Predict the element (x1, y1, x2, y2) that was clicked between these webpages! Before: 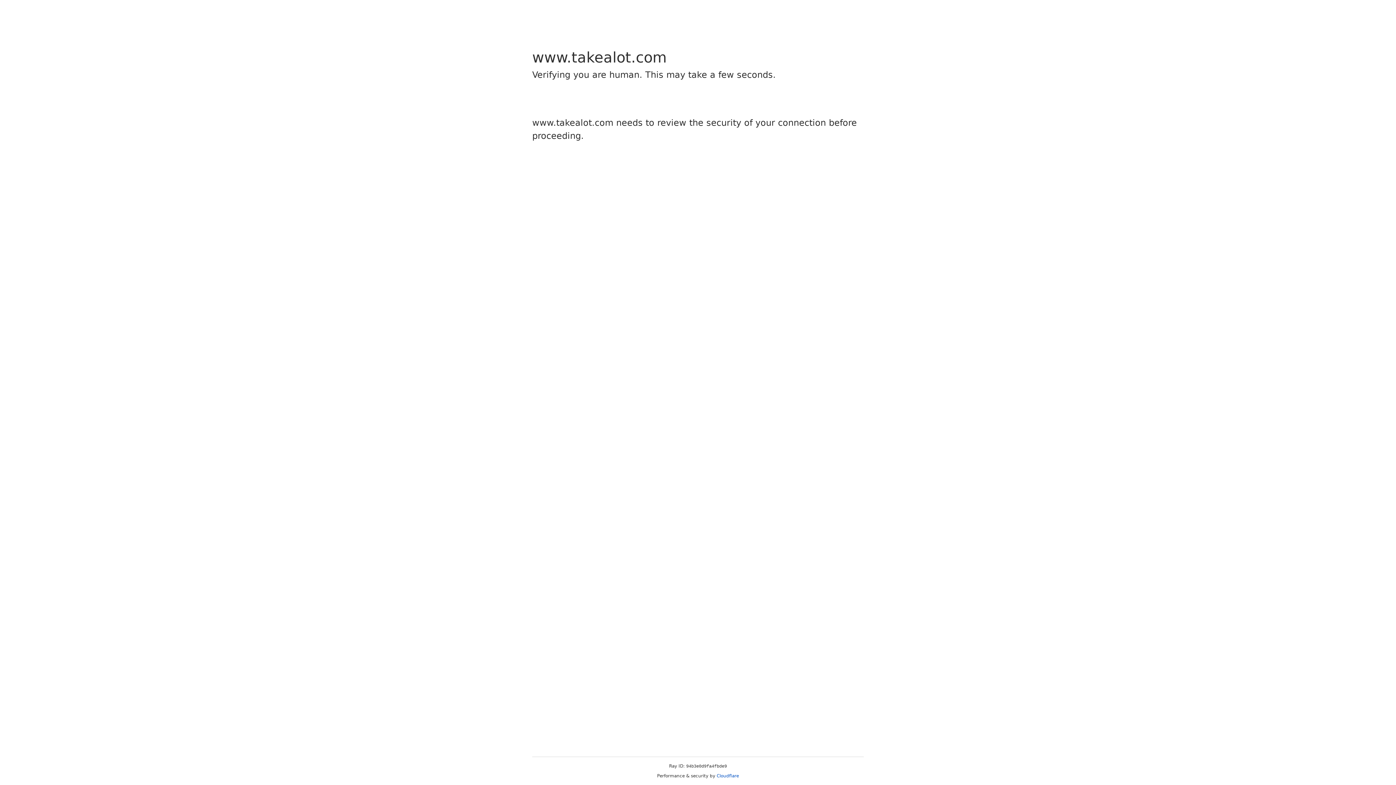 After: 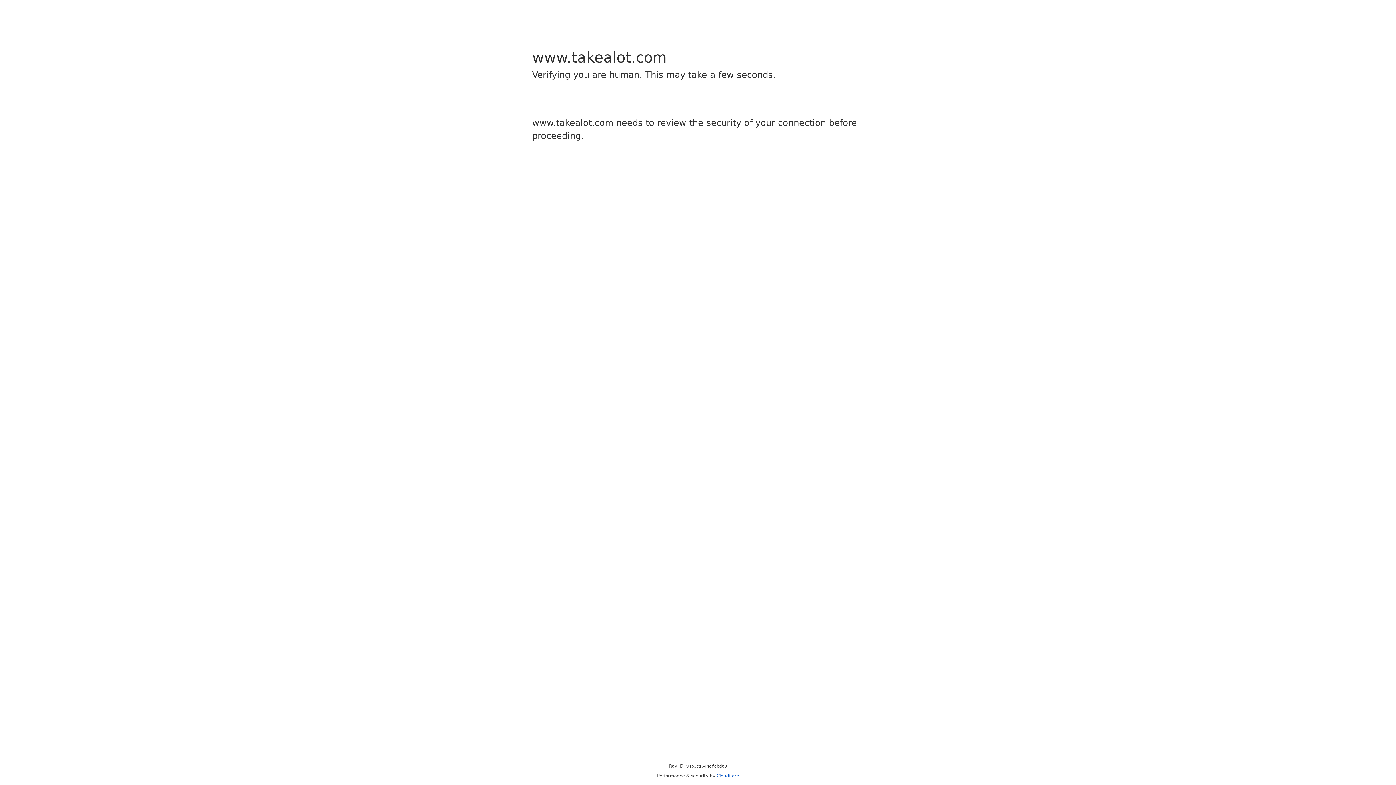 Action: label: Cloudflare bbox: (716, 773, 739, 778)